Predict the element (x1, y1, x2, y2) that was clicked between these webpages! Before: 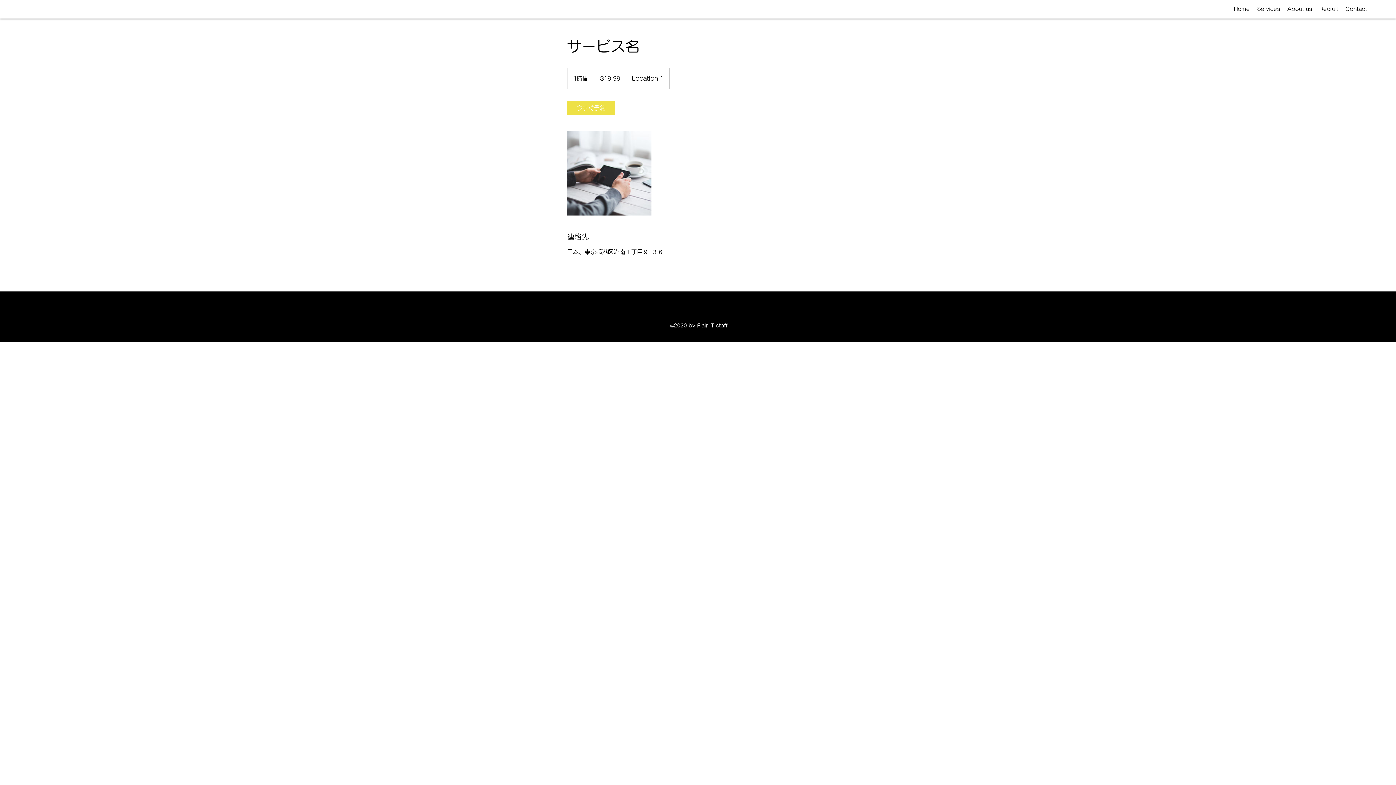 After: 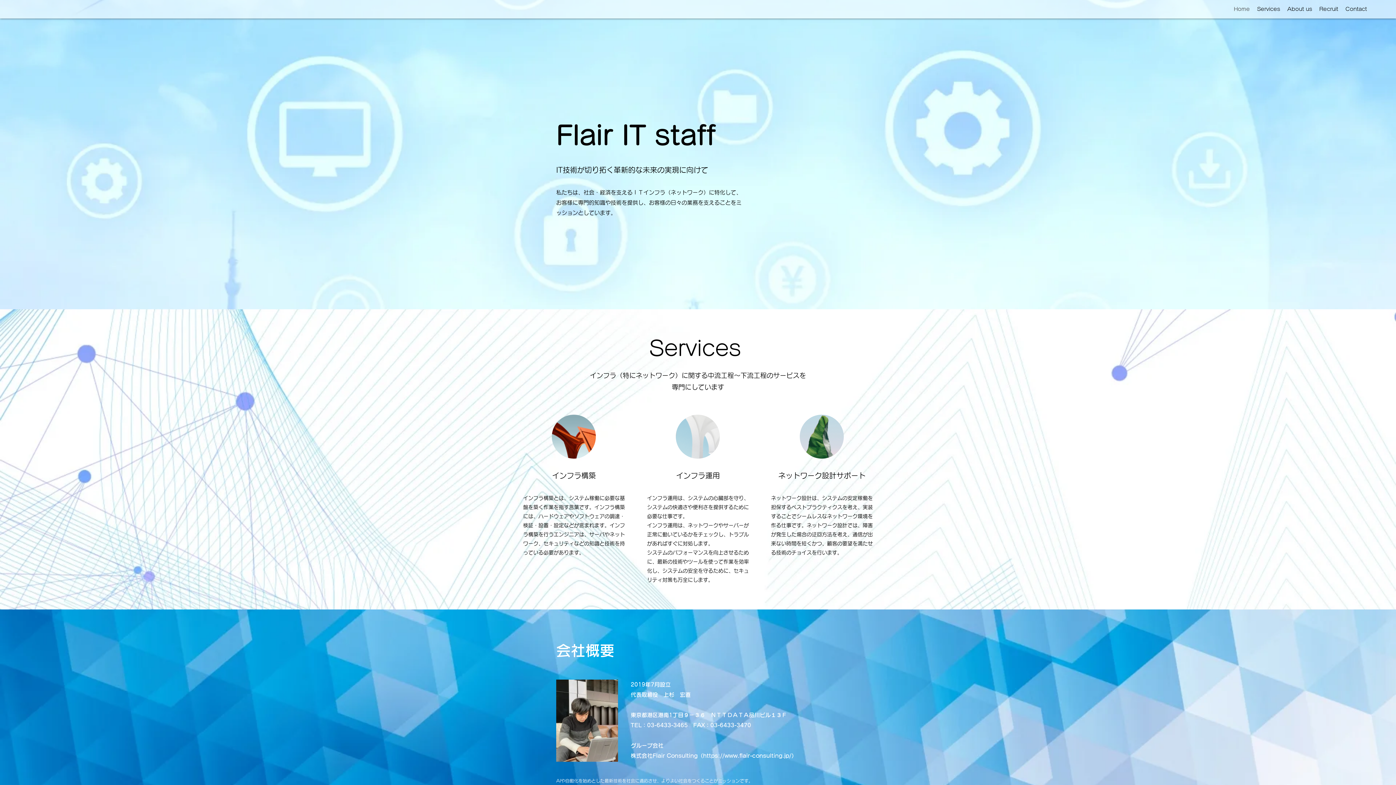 Action: bbox: (1230, 3, 1253, 14) label: Home